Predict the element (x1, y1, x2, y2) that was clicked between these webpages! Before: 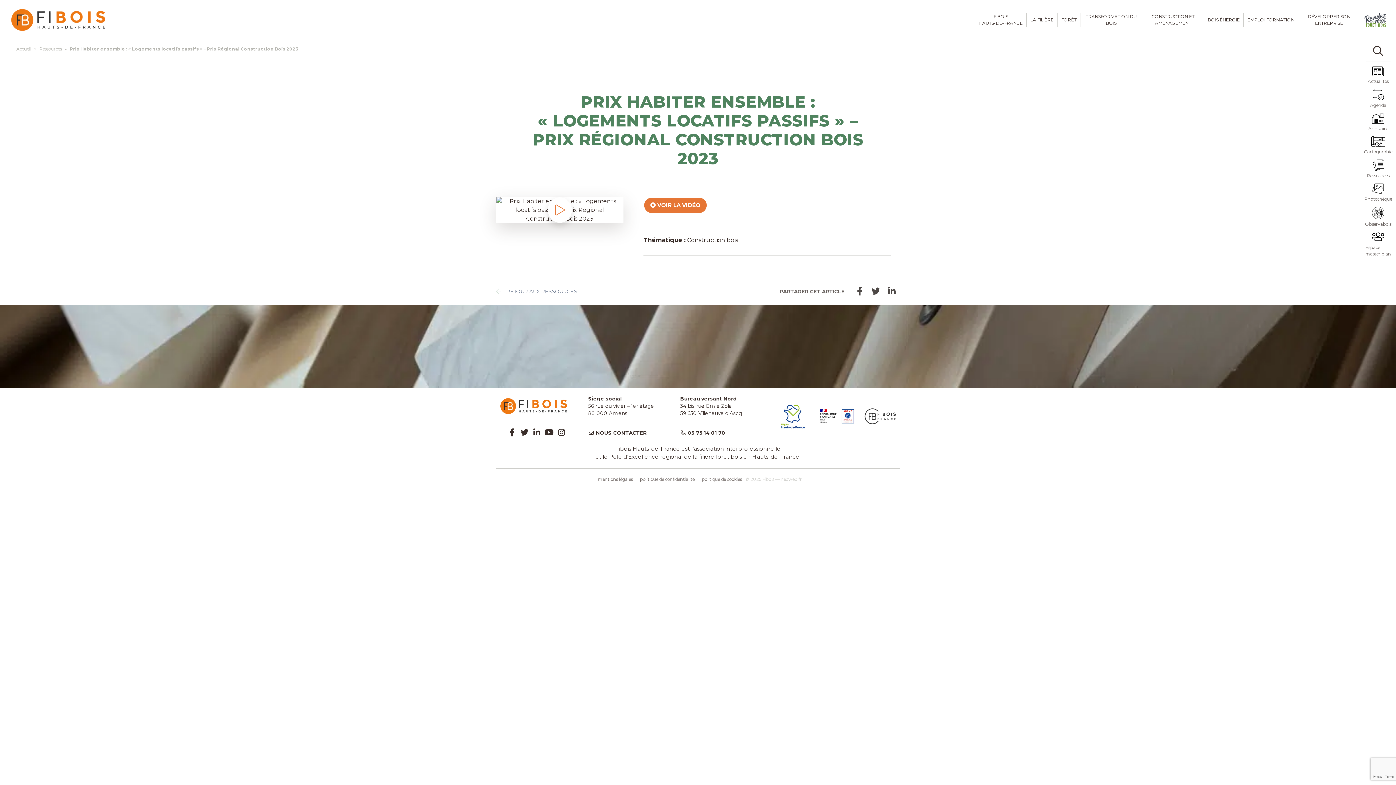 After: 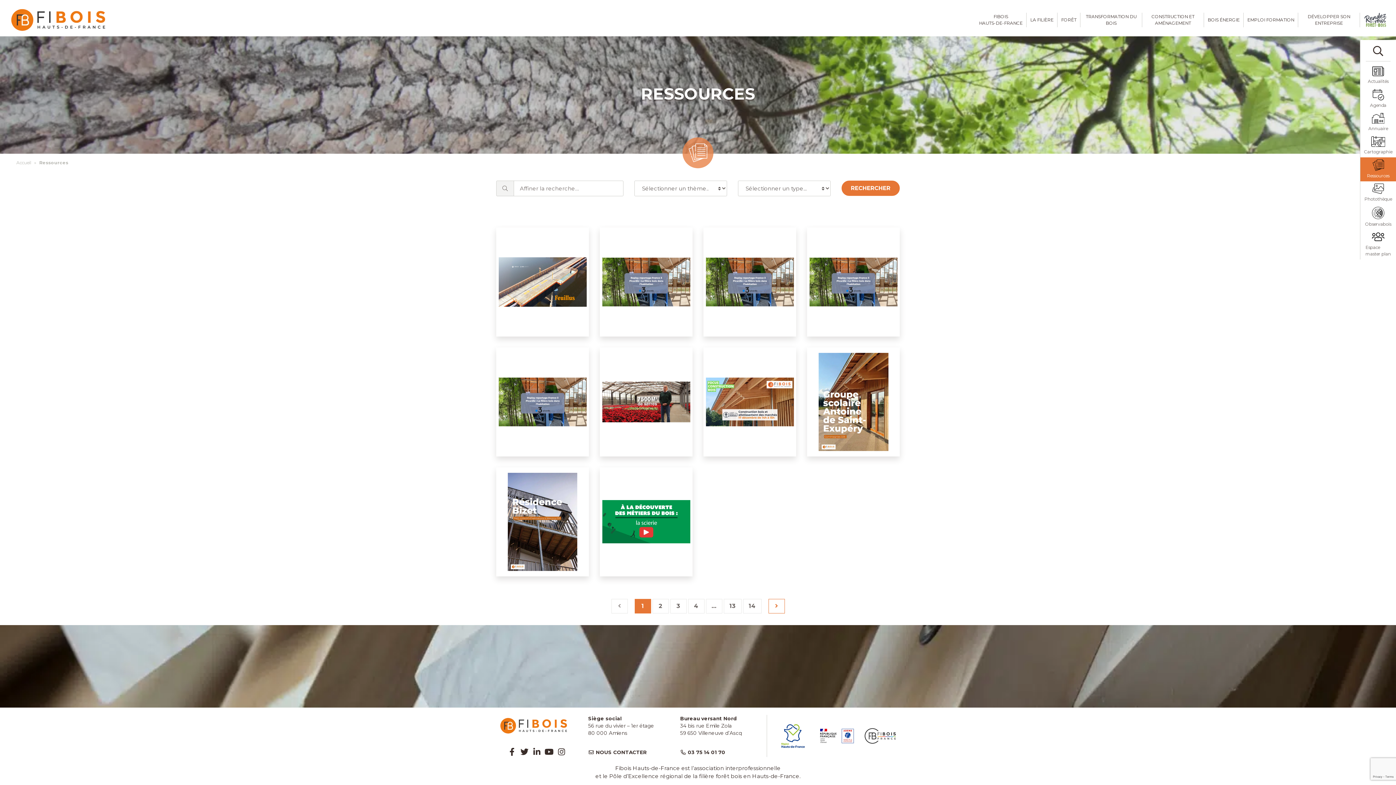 Action: label: RETOUR AUX RESSOURCES bbox: (506, 288, 577, 294)